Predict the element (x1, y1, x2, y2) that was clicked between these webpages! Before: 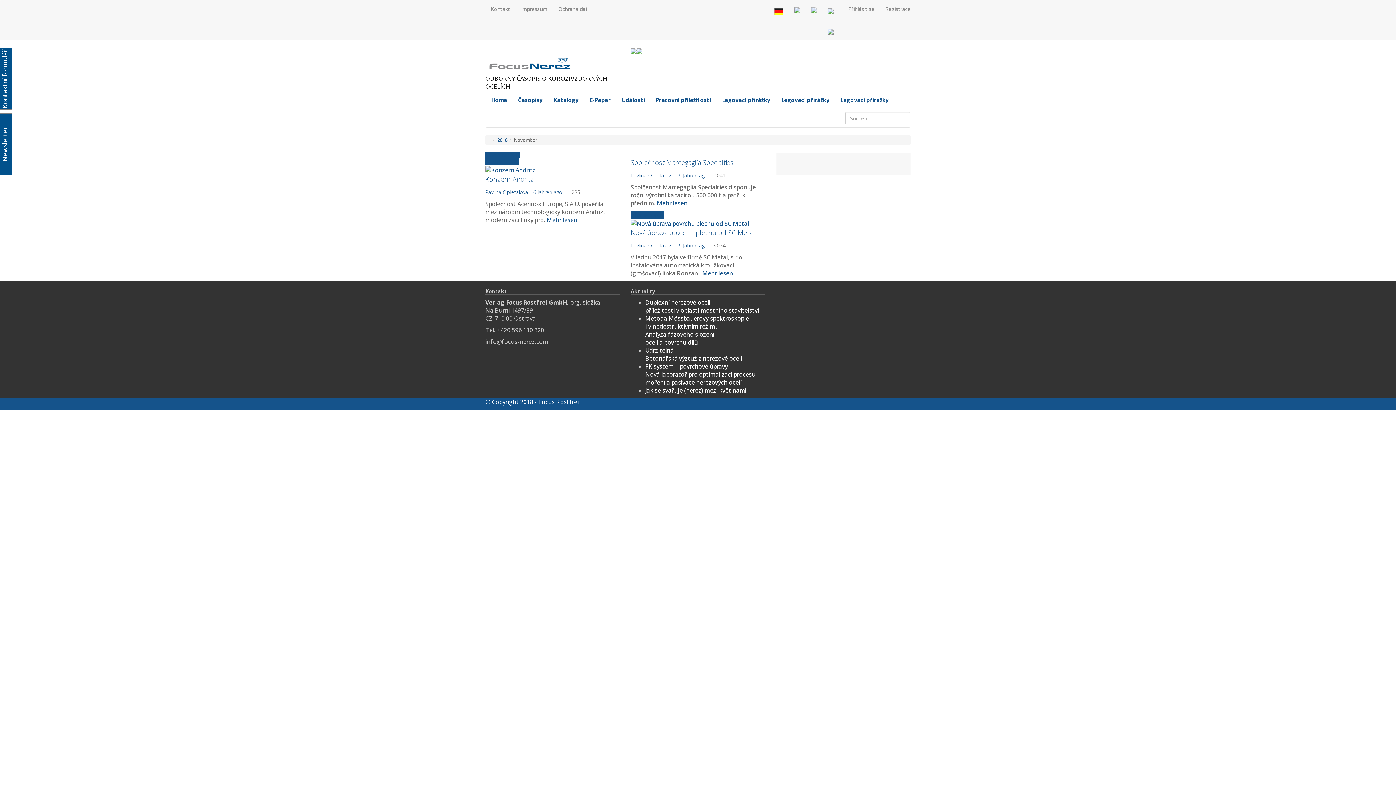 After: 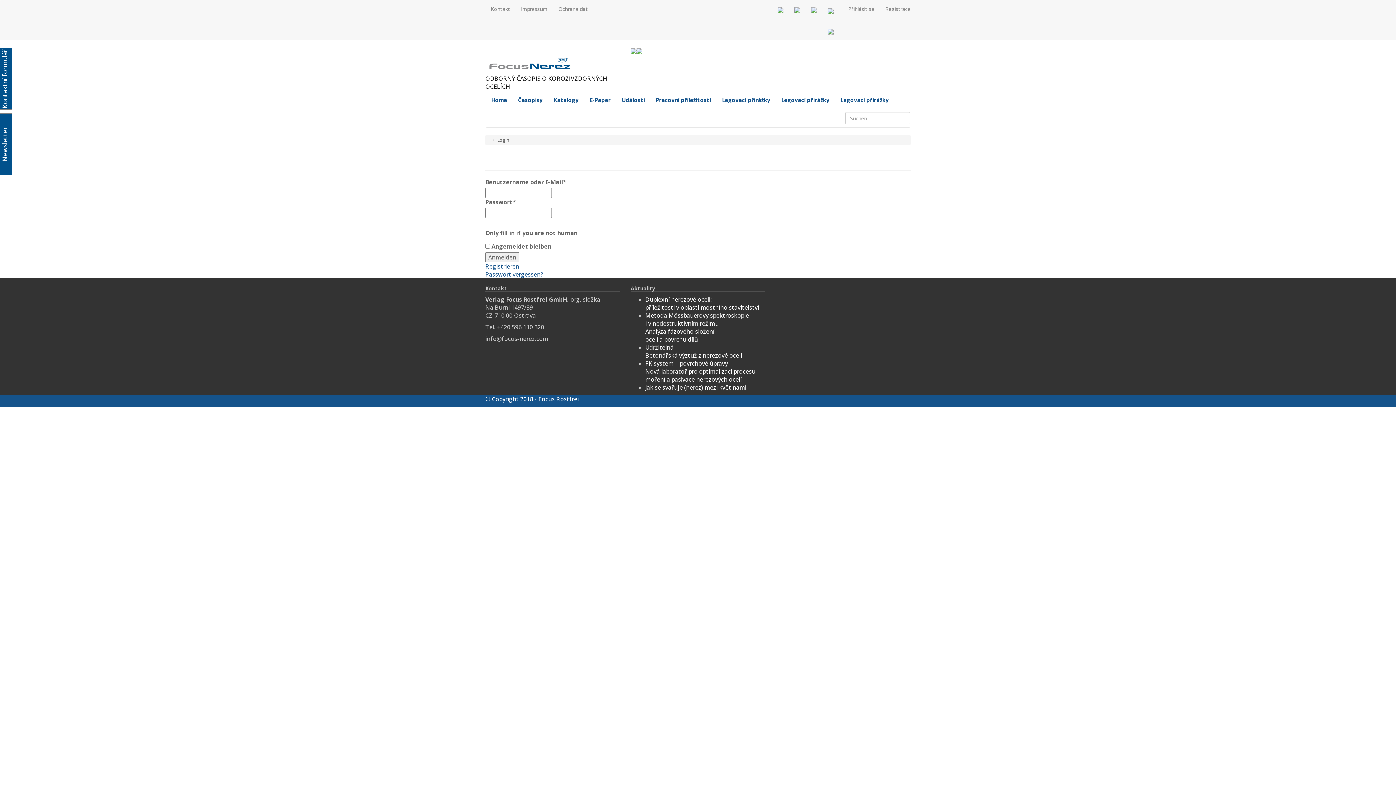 Action: label: Legovací přirážky bbox: (835, 91, 894, 109)